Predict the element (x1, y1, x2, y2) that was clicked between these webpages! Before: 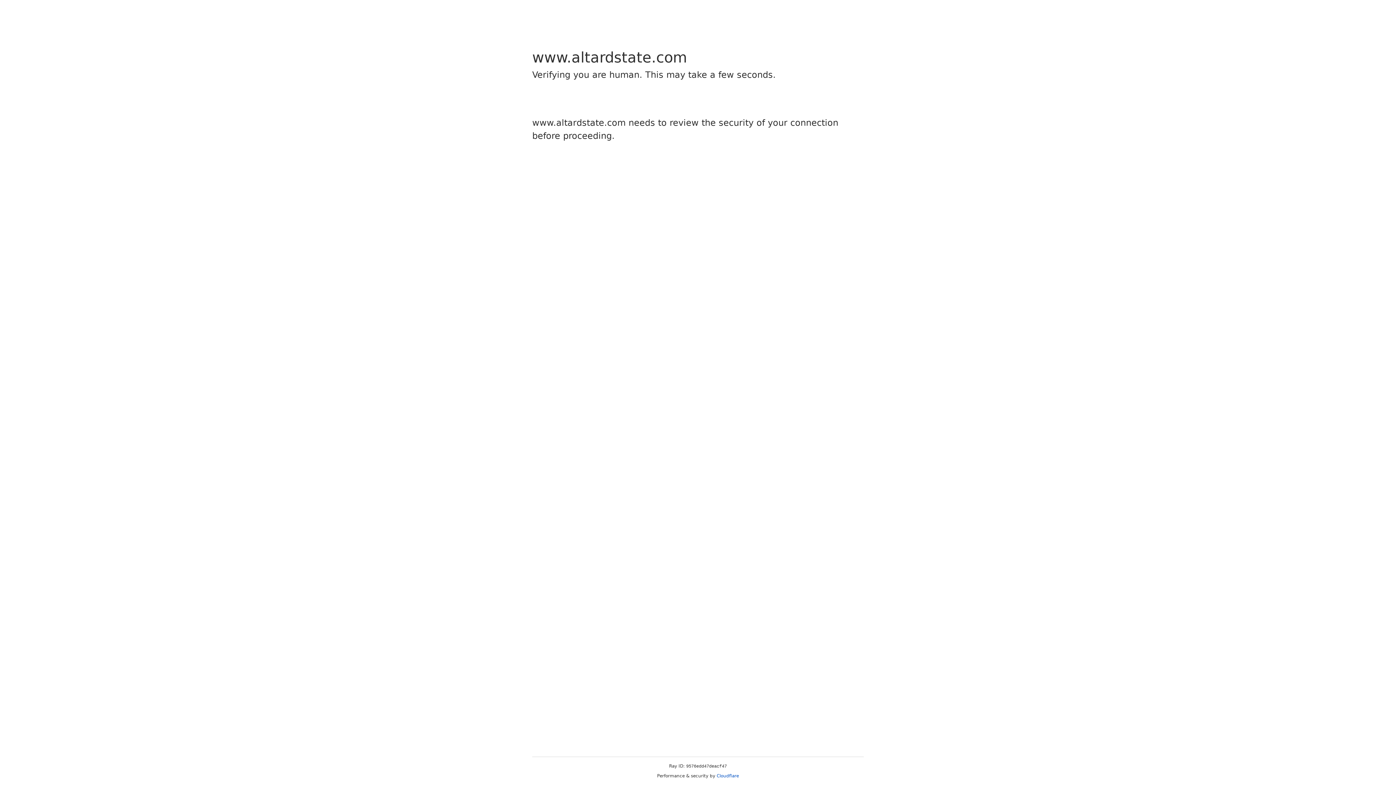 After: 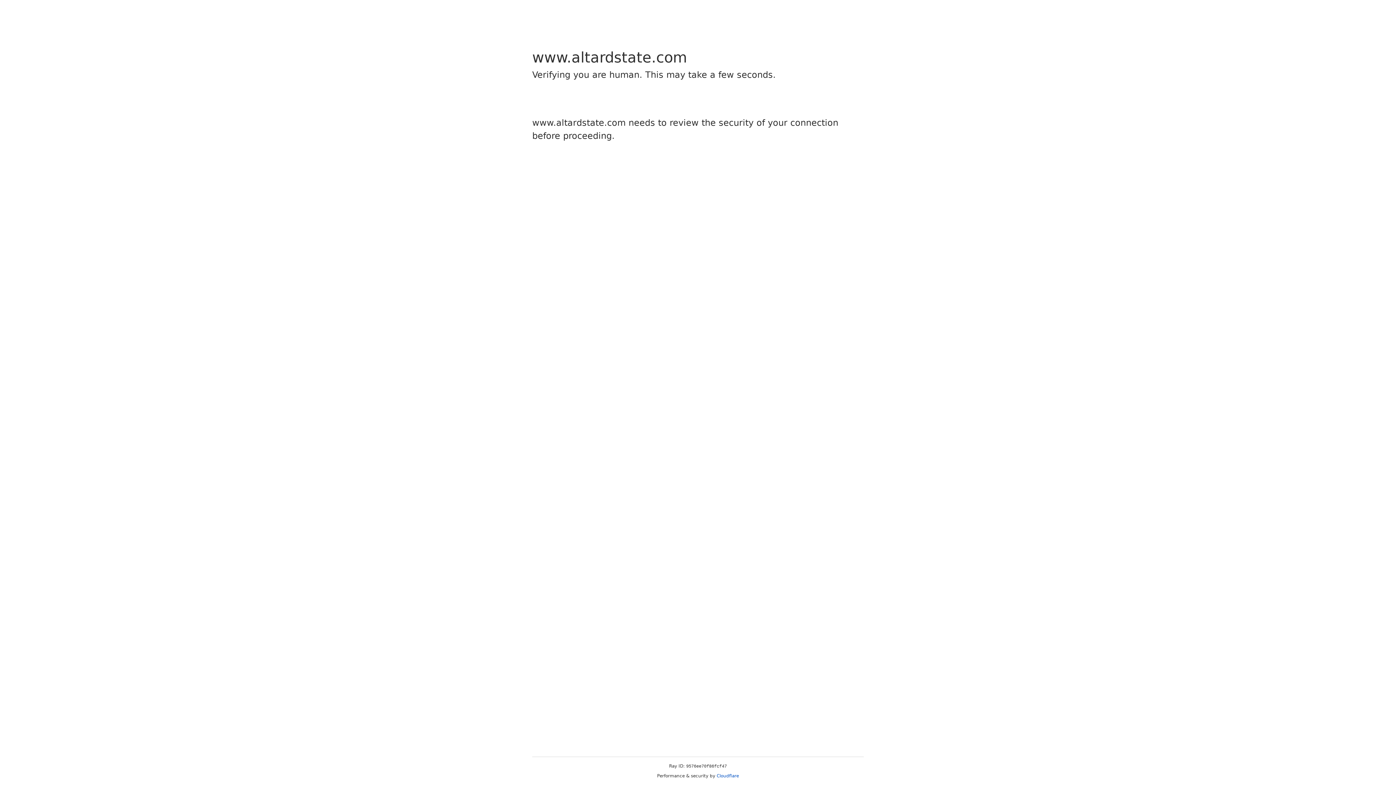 Action: label: Cloudflare bbox: (716, 773, 739, 778)